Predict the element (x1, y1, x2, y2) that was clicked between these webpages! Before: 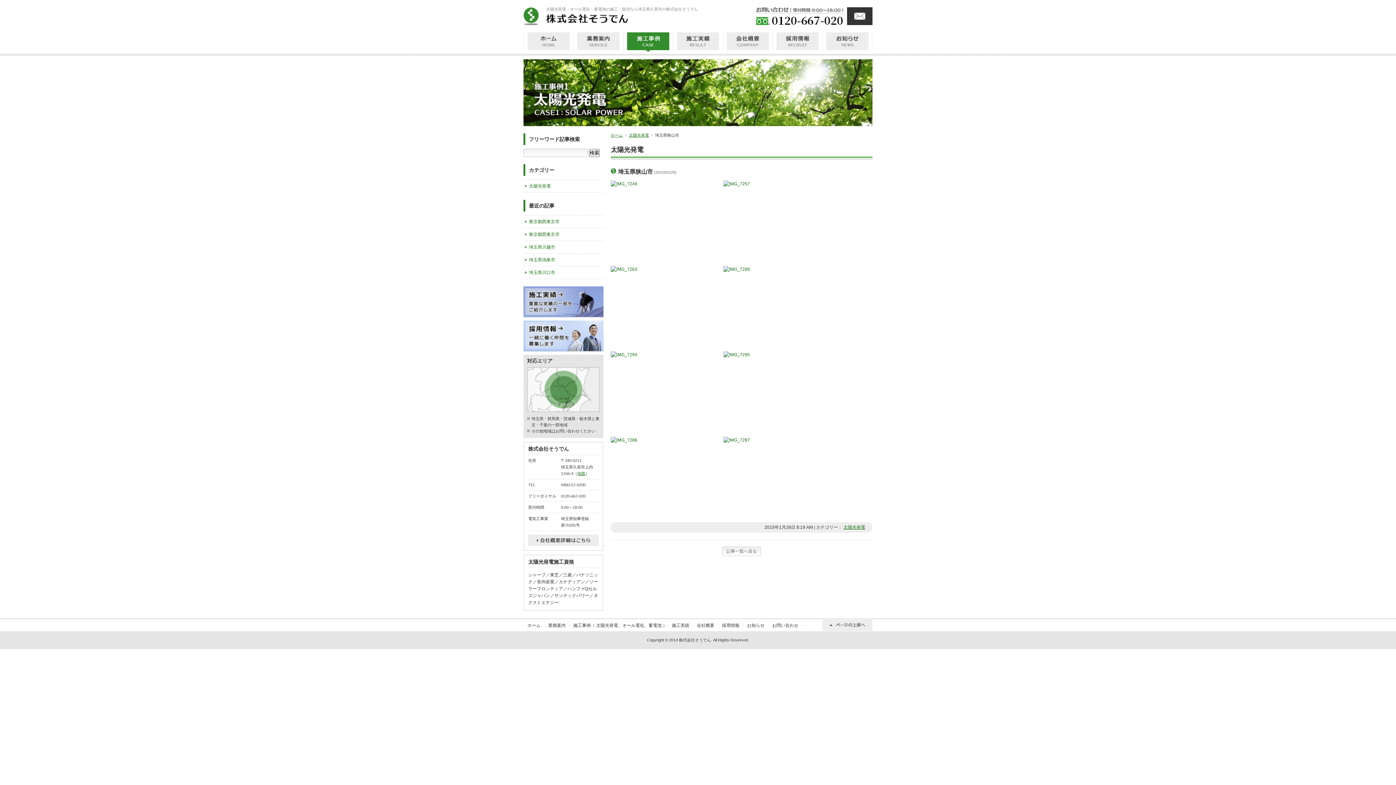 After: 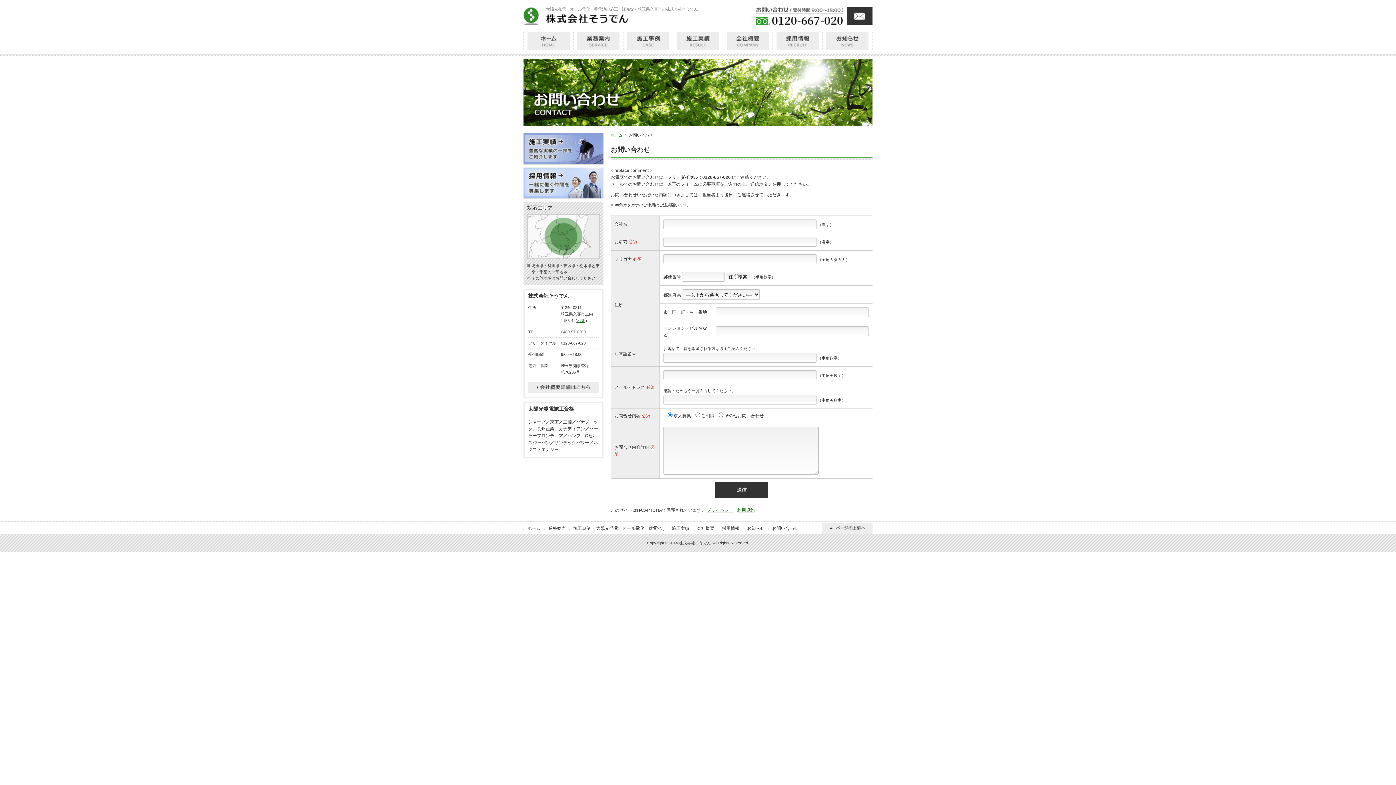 Action: label: お問い合わせ bbox: (772, 623, 798, 628)